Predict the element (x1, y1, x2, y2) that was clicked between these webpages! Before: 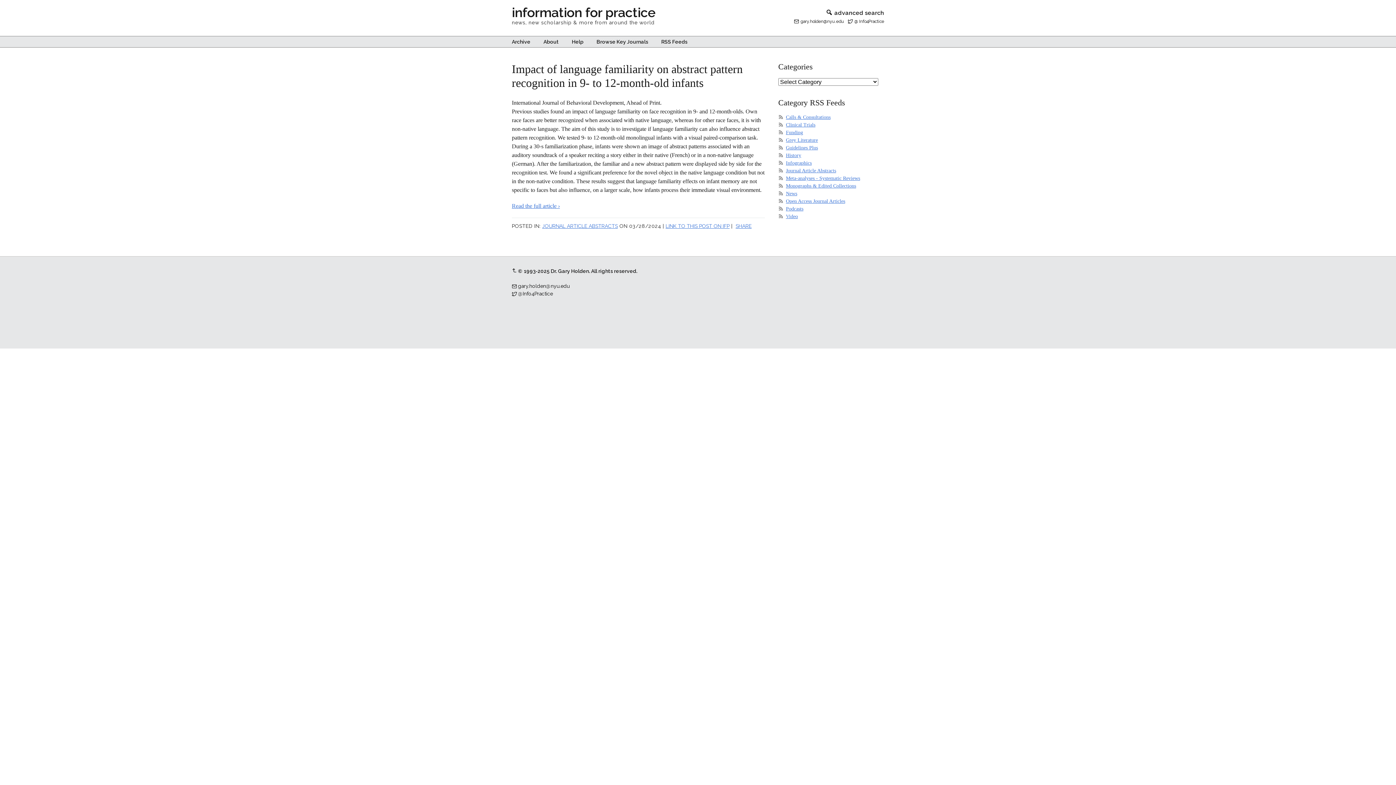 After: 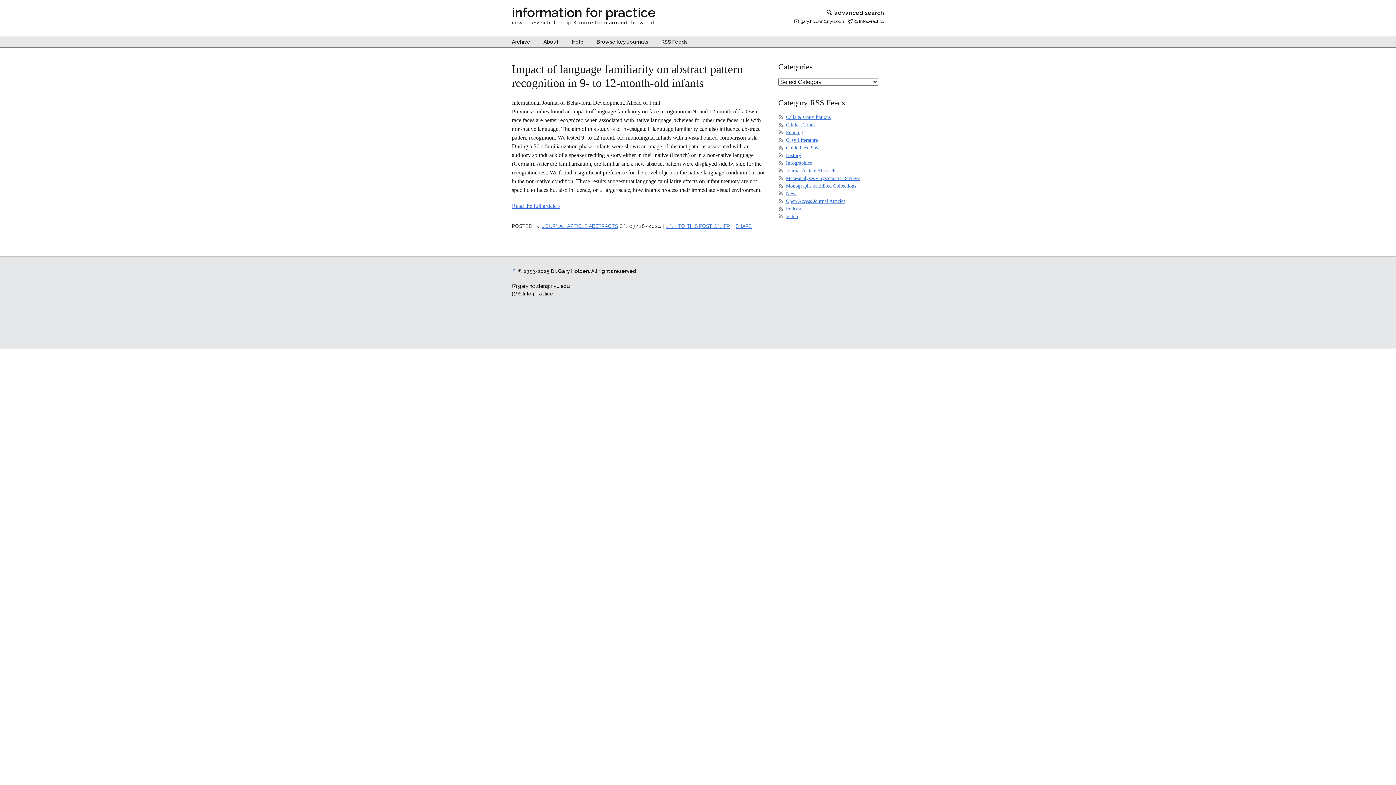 Action: bbox: (512, 268, 517, 274)